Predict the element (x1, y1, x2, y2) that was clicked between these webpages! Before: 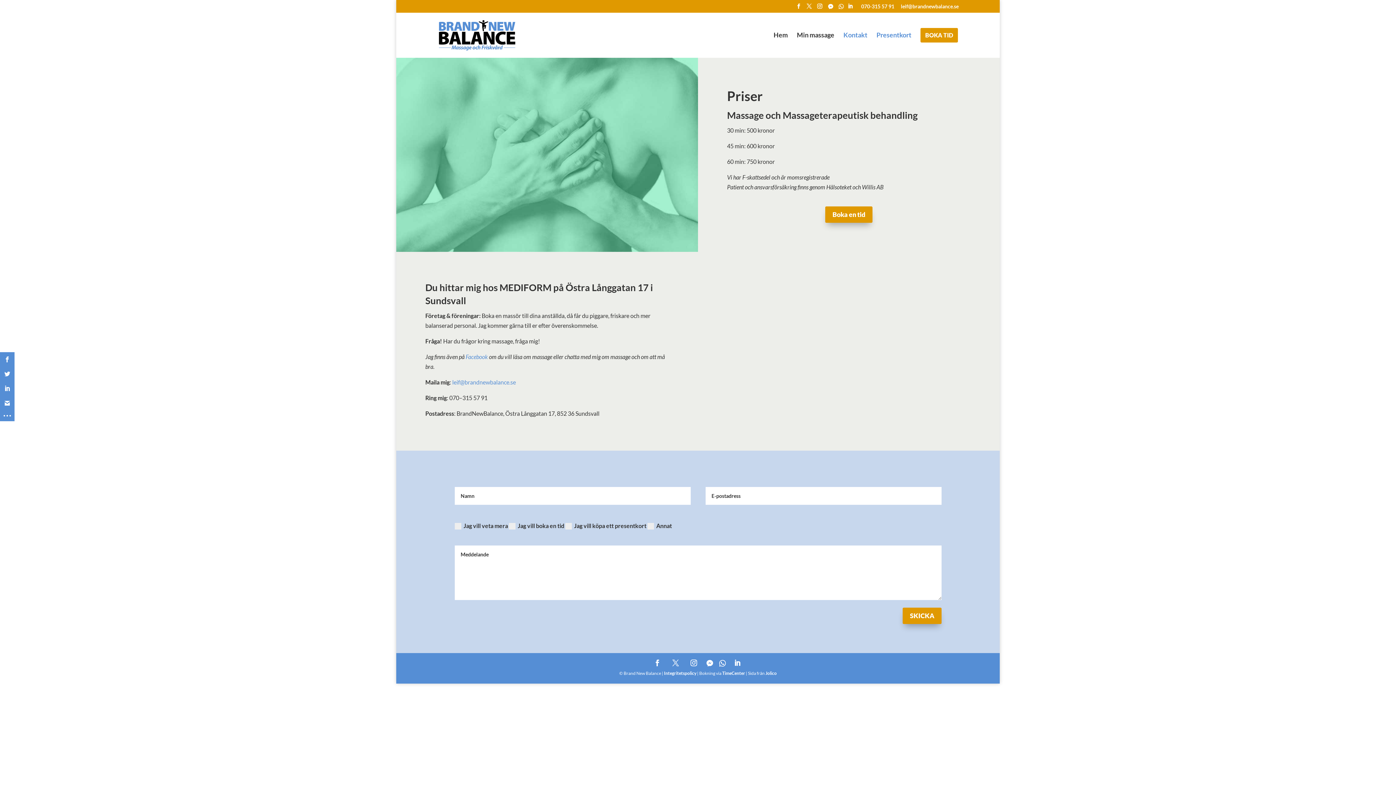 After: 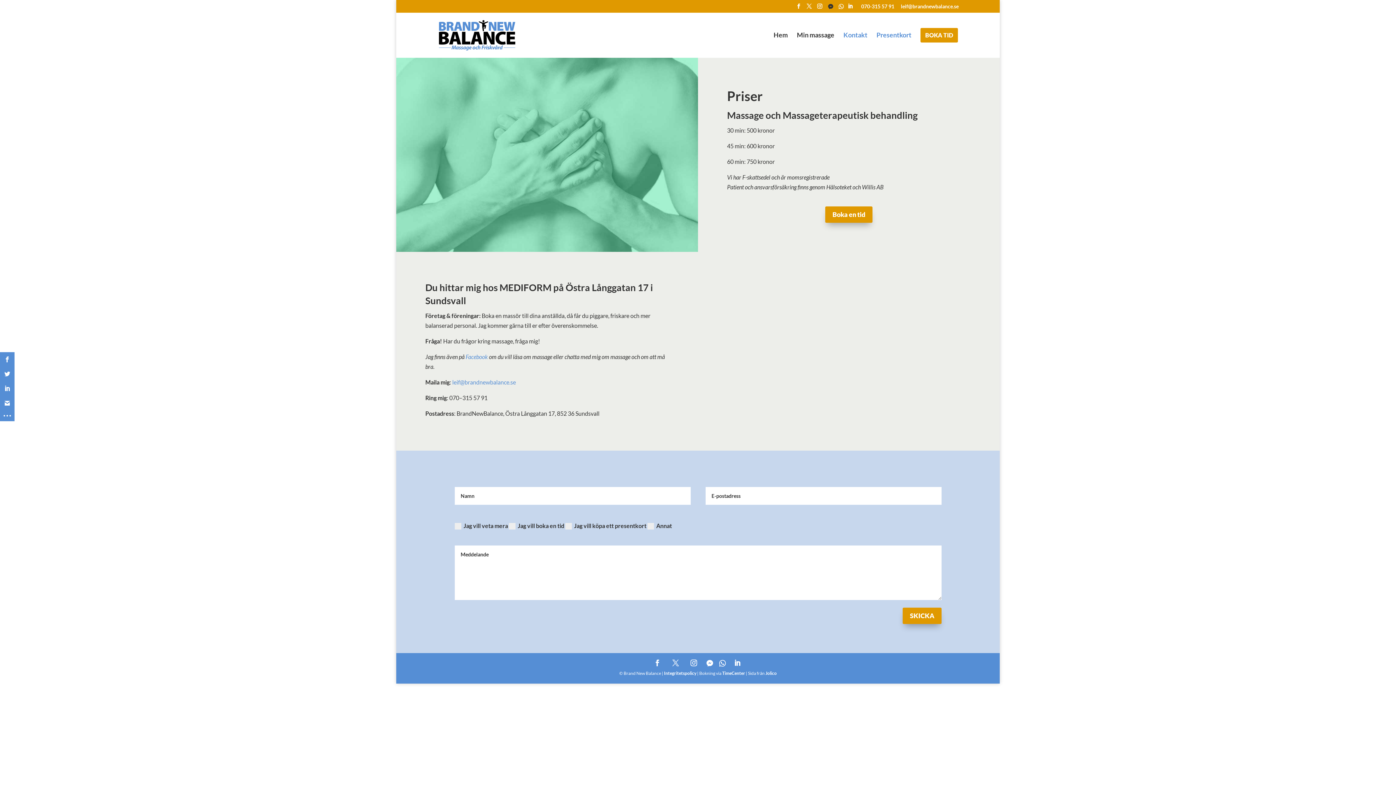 Action: bbox: (828, 3, 833, 12) label: Facebook Messenger